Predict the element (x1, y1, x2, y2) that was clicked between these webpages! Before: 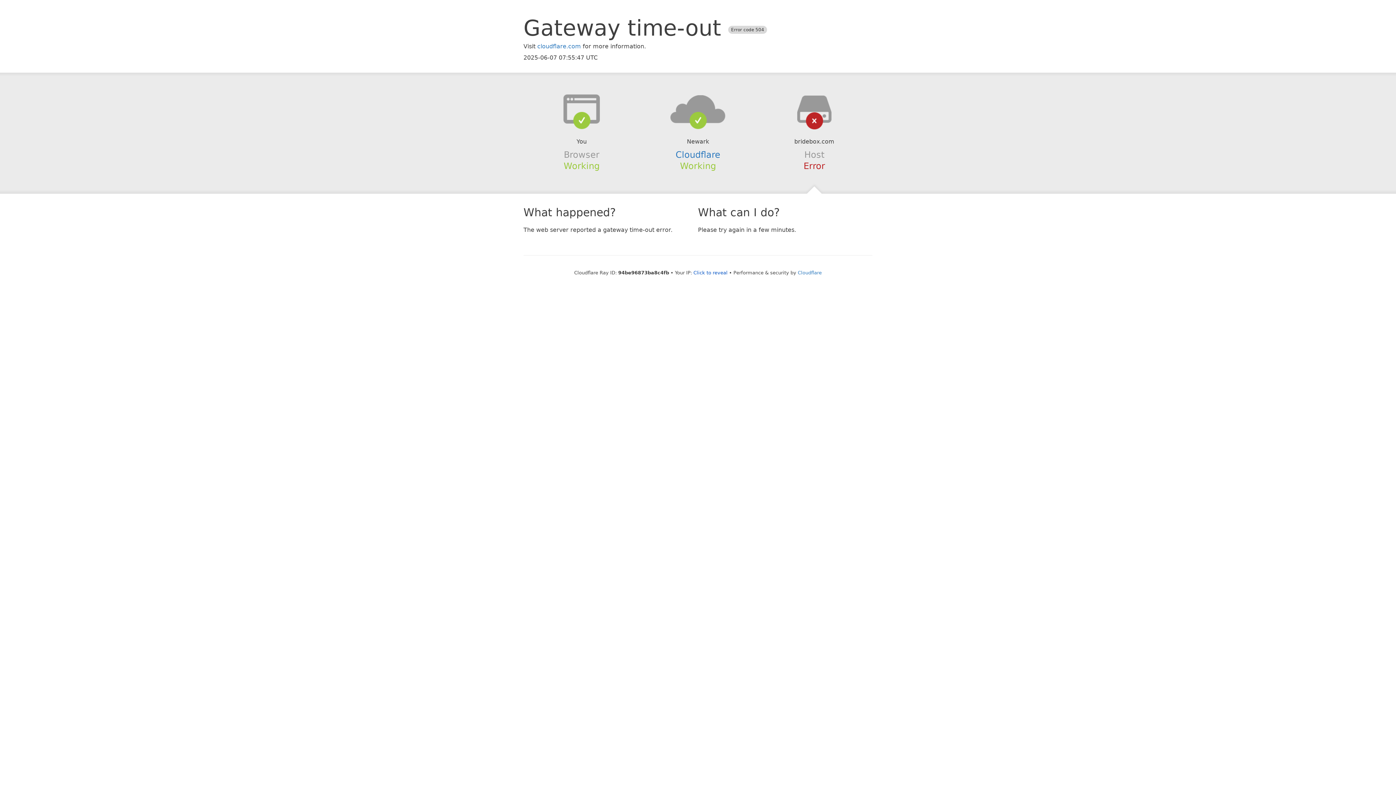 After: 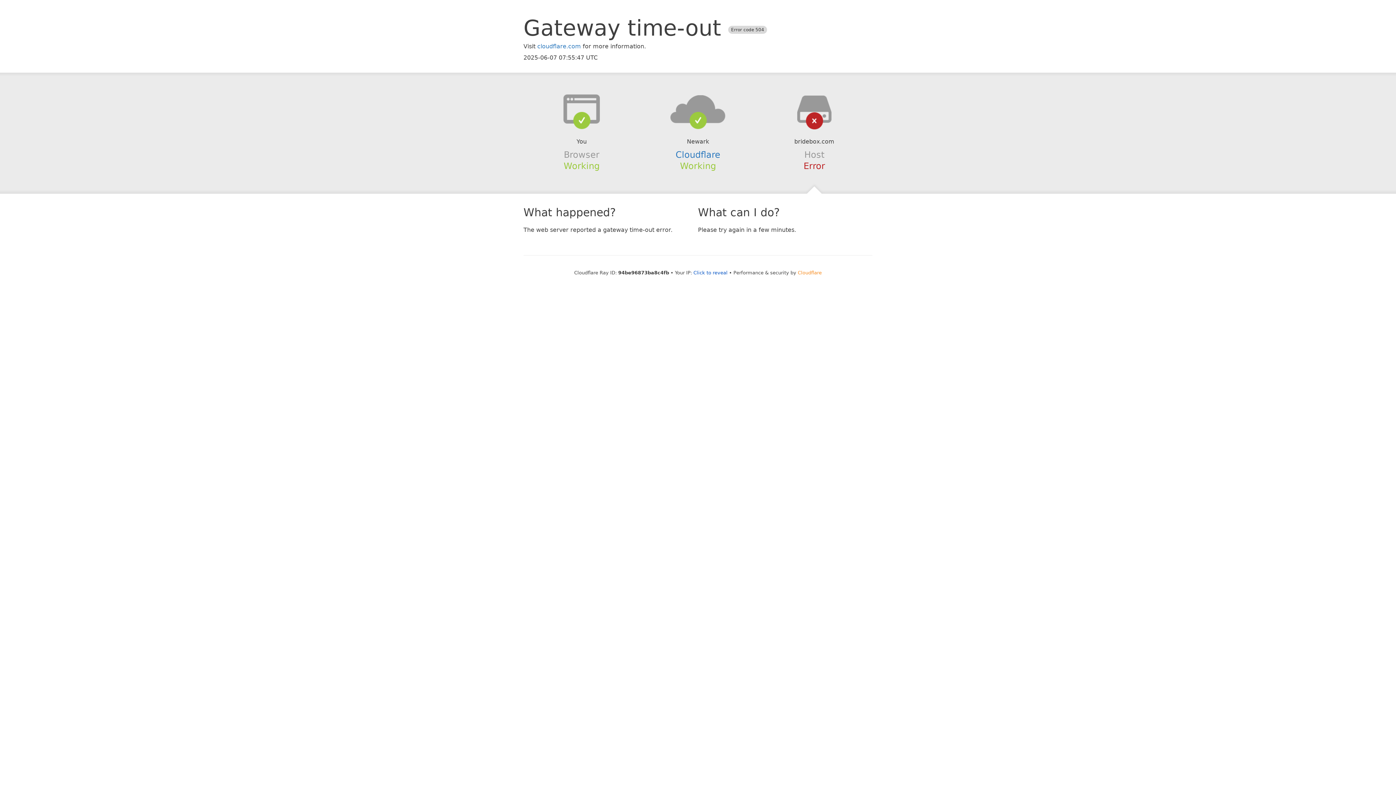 Action: bbox: (798, 270, 822, 275) label: Cloudflare